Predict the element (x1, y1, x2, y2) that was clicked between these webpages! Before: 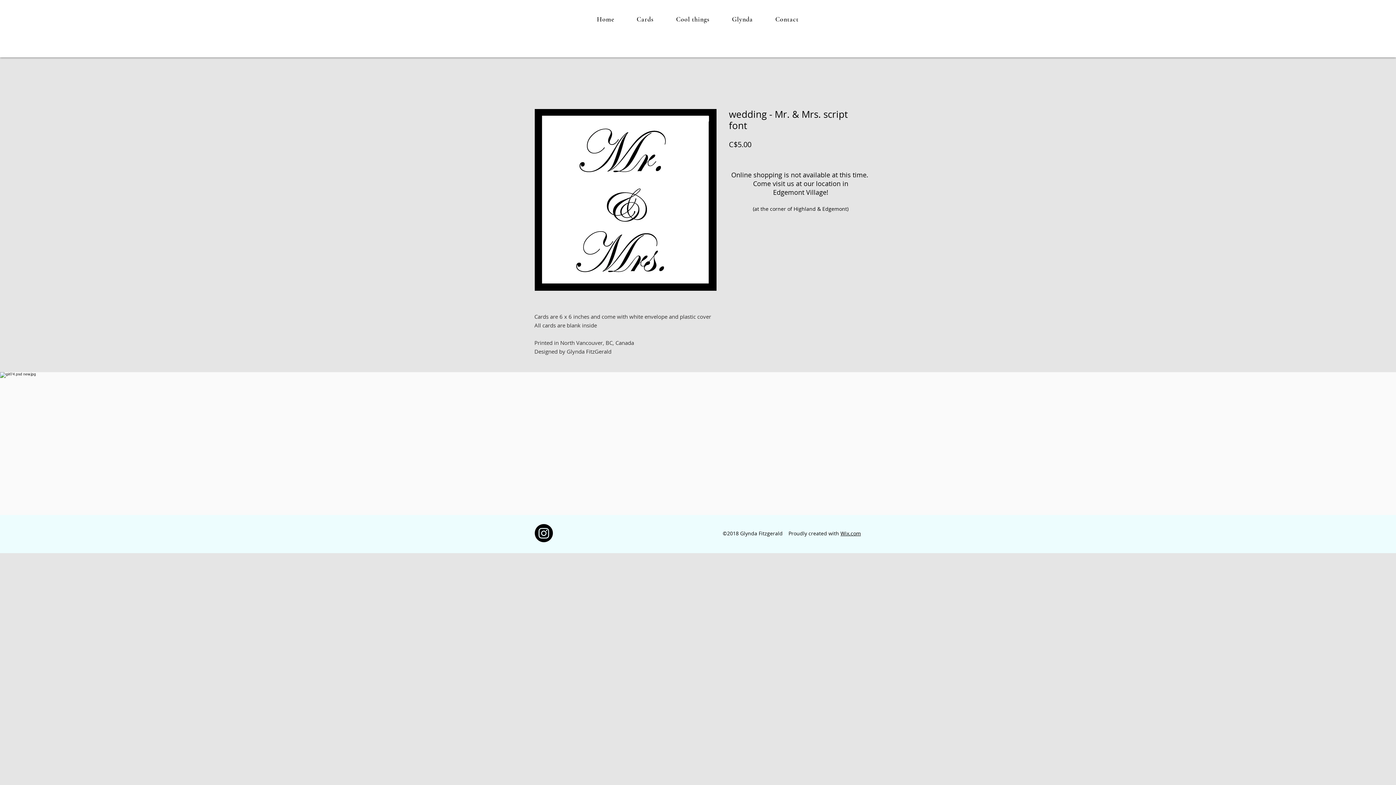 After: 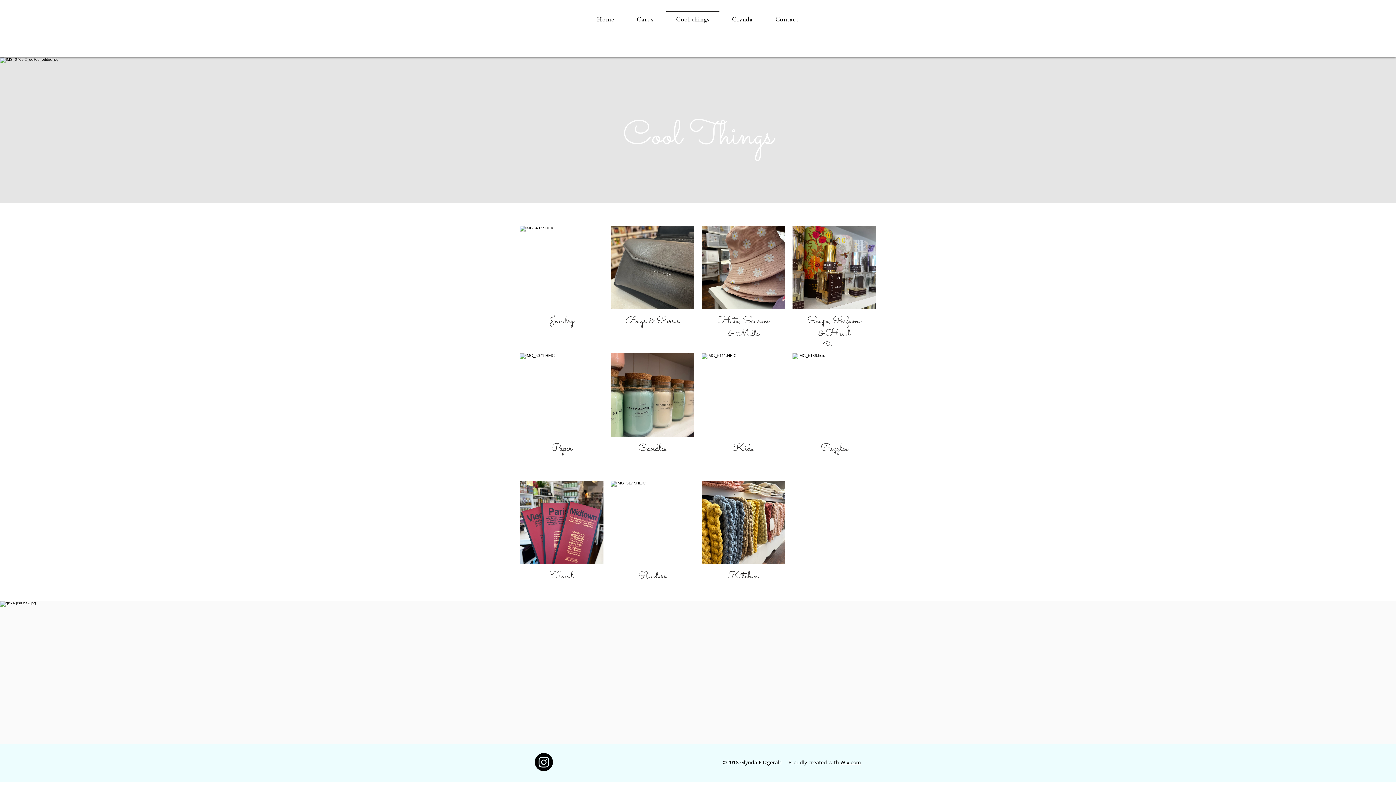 Action: label: Cool things bbox: (666, 11, 719, 27)